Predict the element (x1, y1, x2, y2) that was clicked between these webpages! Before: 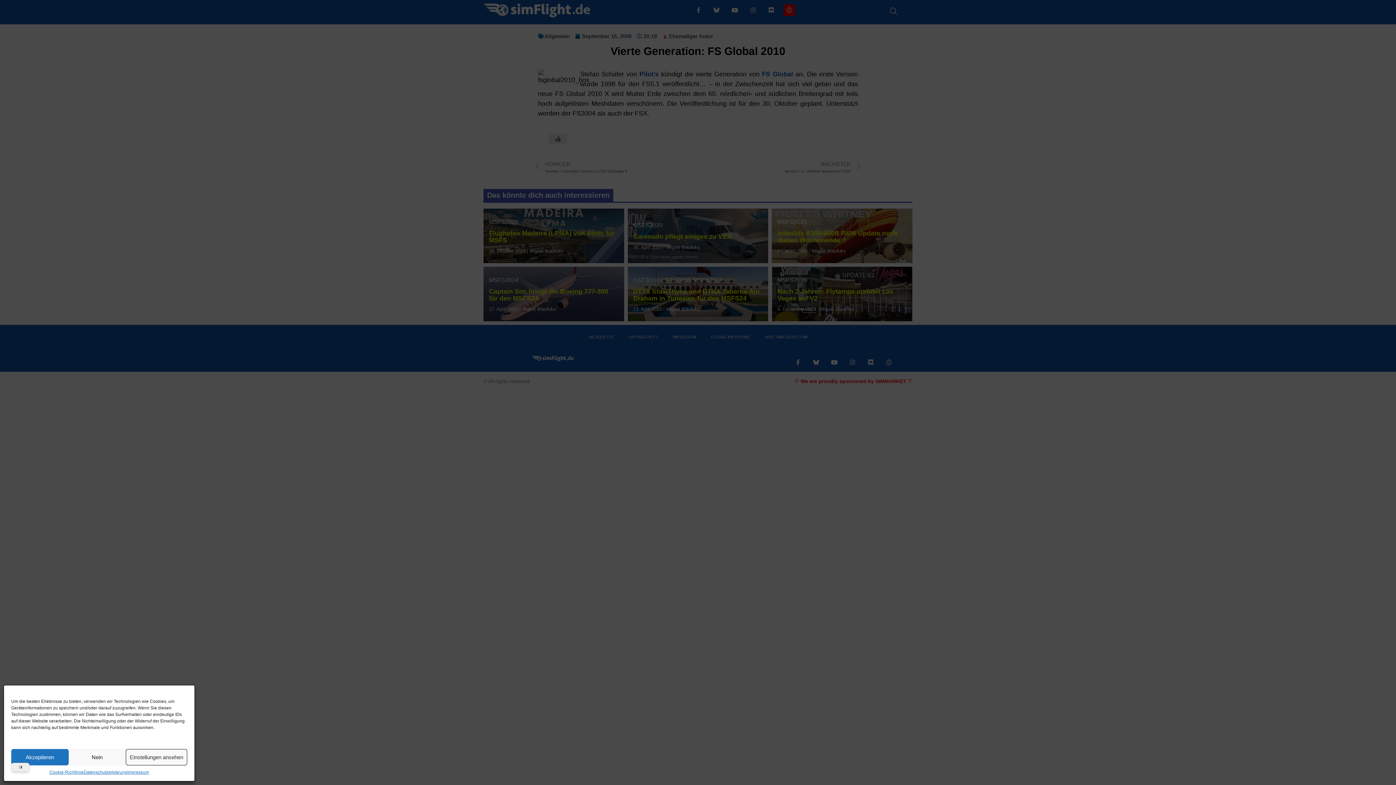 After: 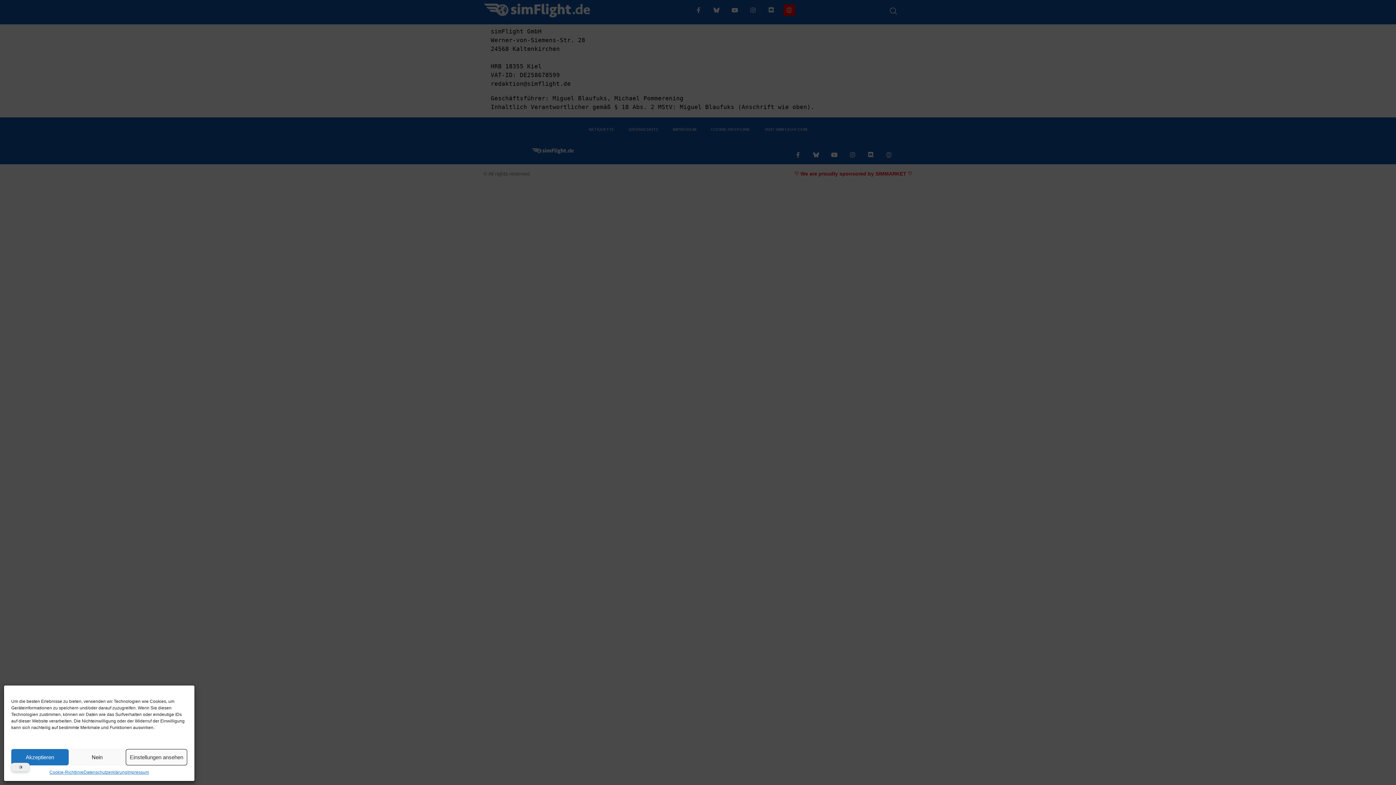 Action: label: Impressum bbox: (127, 769, 149, 776)